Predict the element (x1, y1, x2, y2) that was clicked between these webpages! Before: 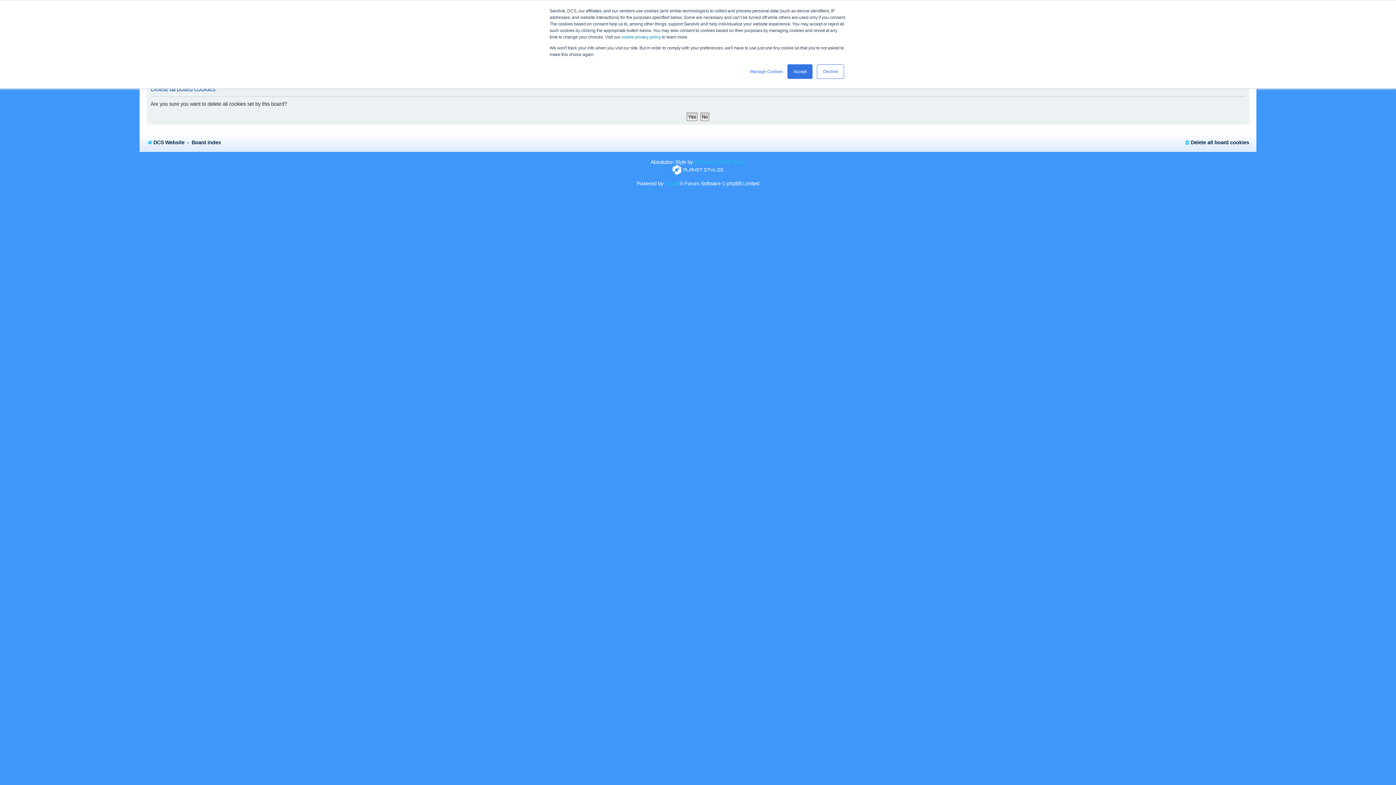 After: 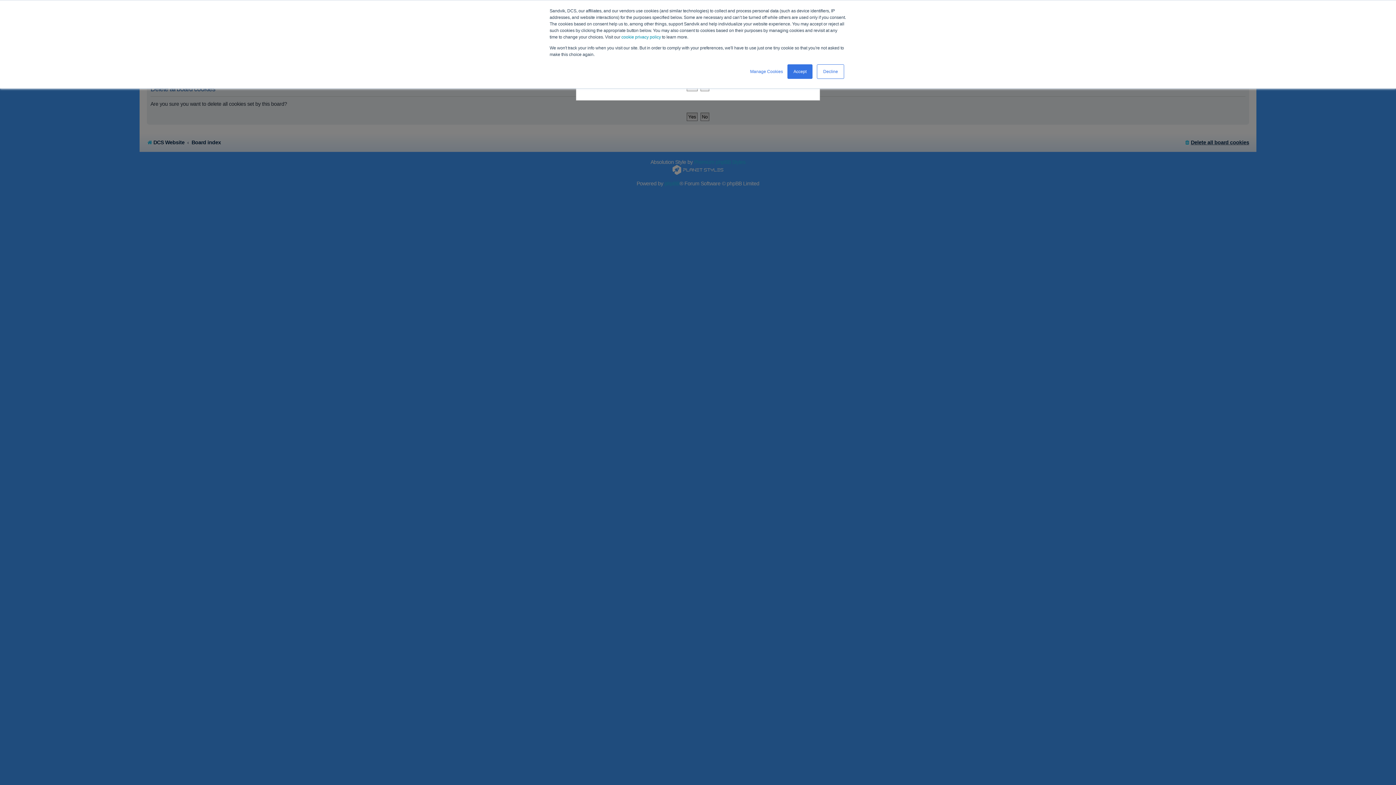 Action: bbox: (1184, 137, 1249, 148) label: Delete all board cookies